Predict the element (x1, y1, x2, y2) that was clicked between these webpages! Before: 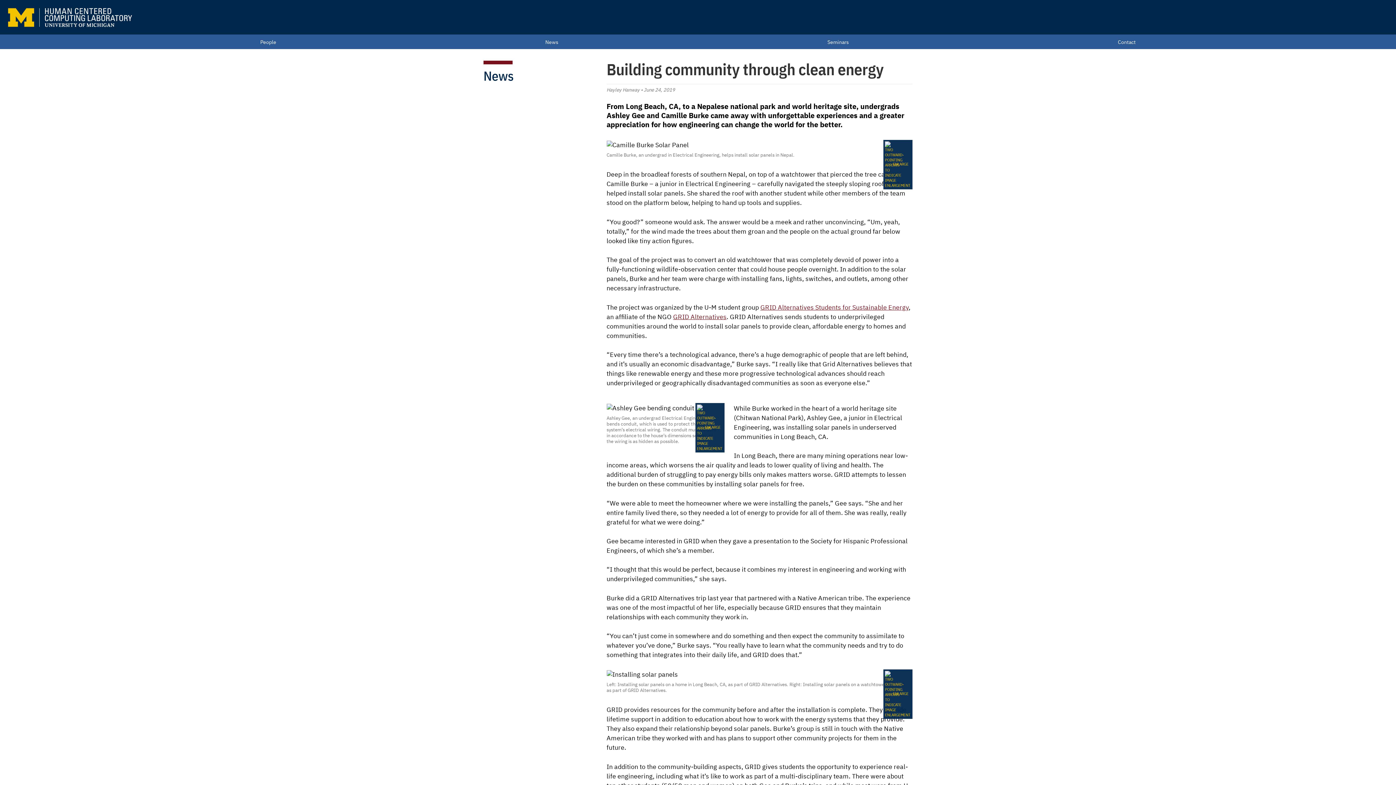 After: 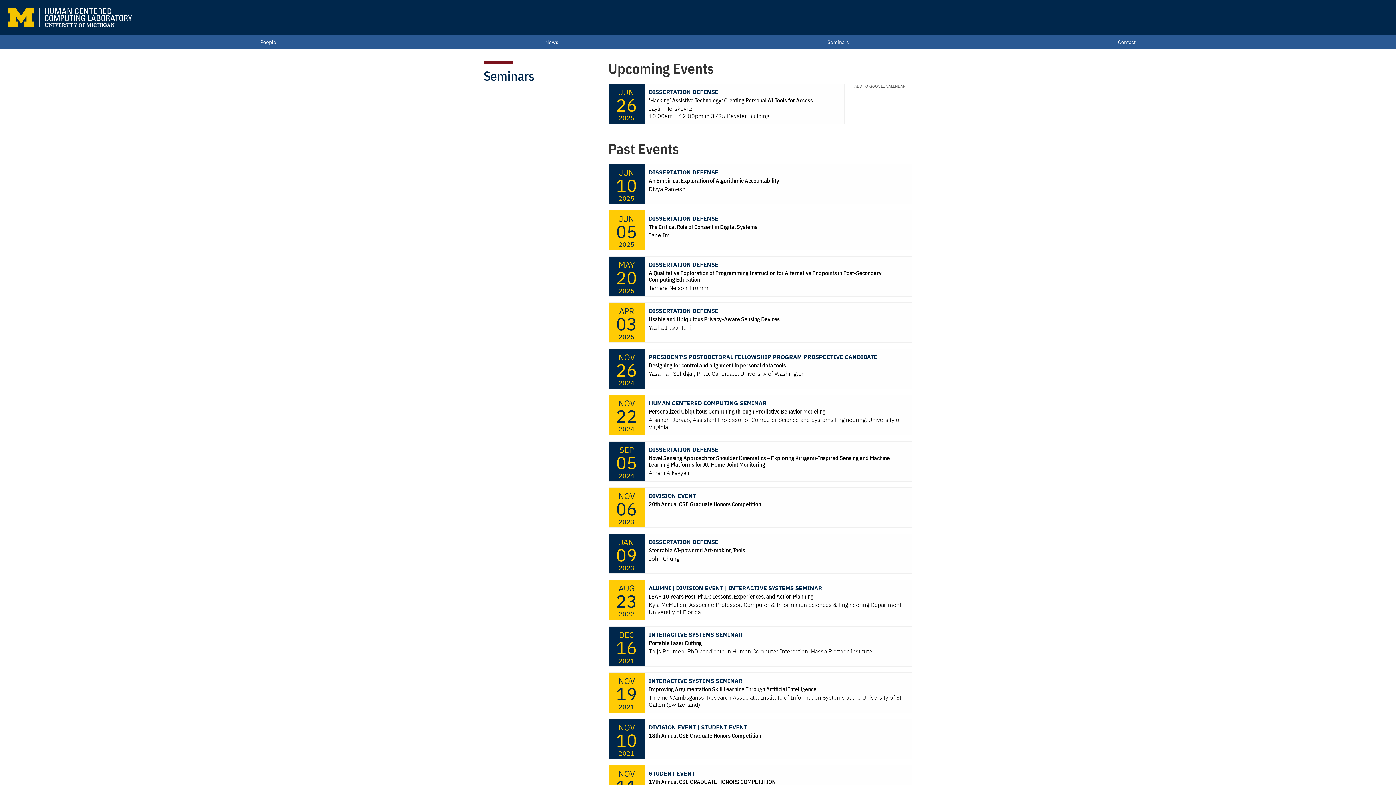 Action: label: Seminars bbox: (827, 34, 849, 49)